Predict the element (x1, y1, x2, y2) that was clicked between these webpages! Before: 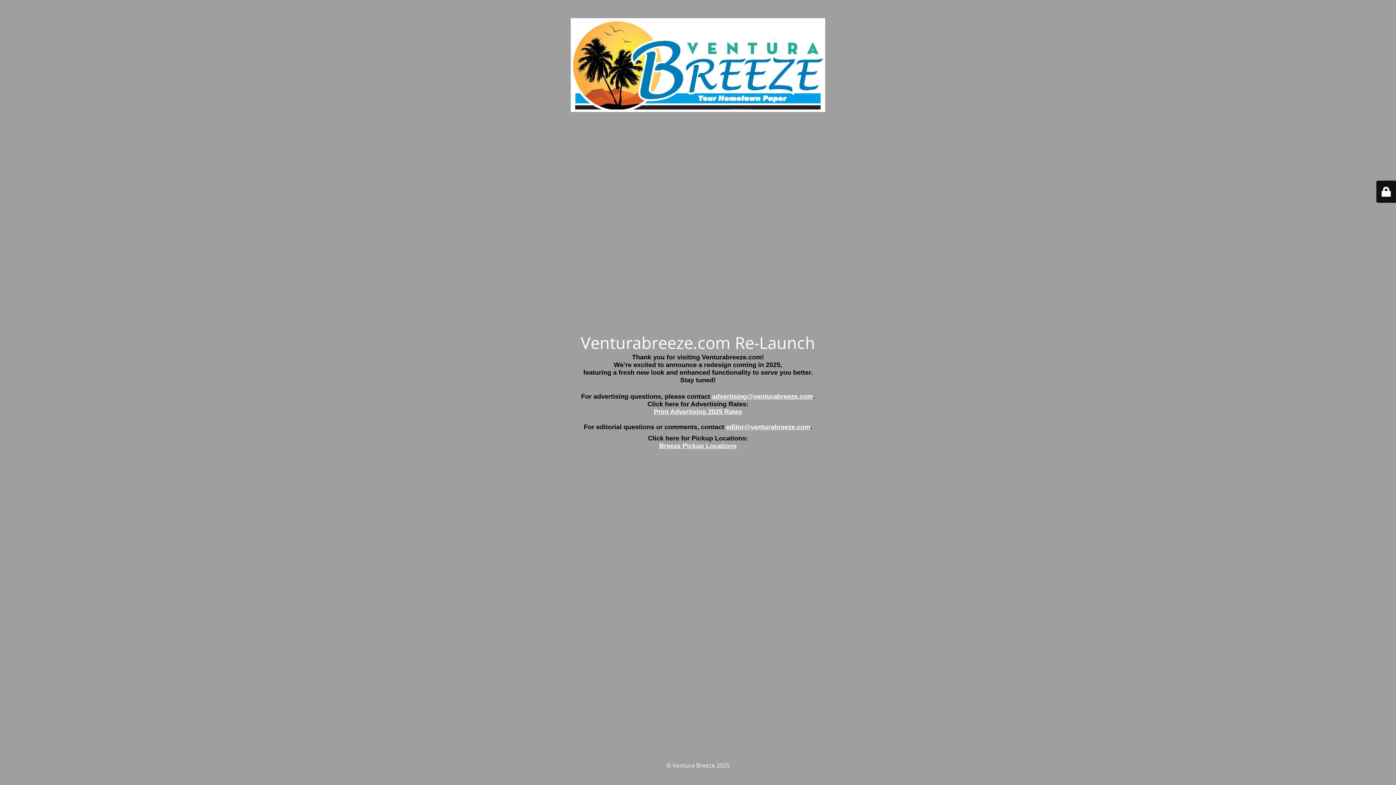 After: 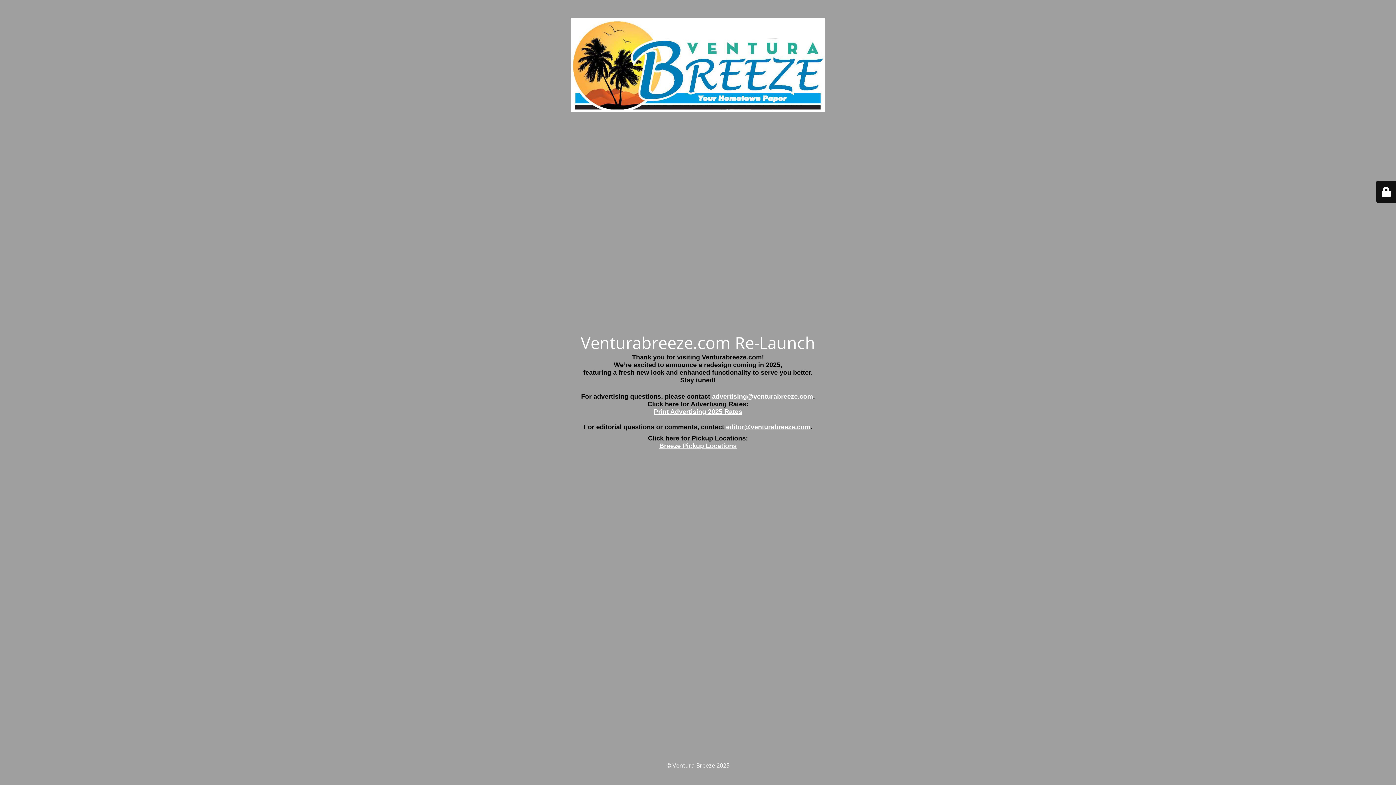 Action: bbox: (712, 393, 813, 400) label: advertising@venturabreeze.com